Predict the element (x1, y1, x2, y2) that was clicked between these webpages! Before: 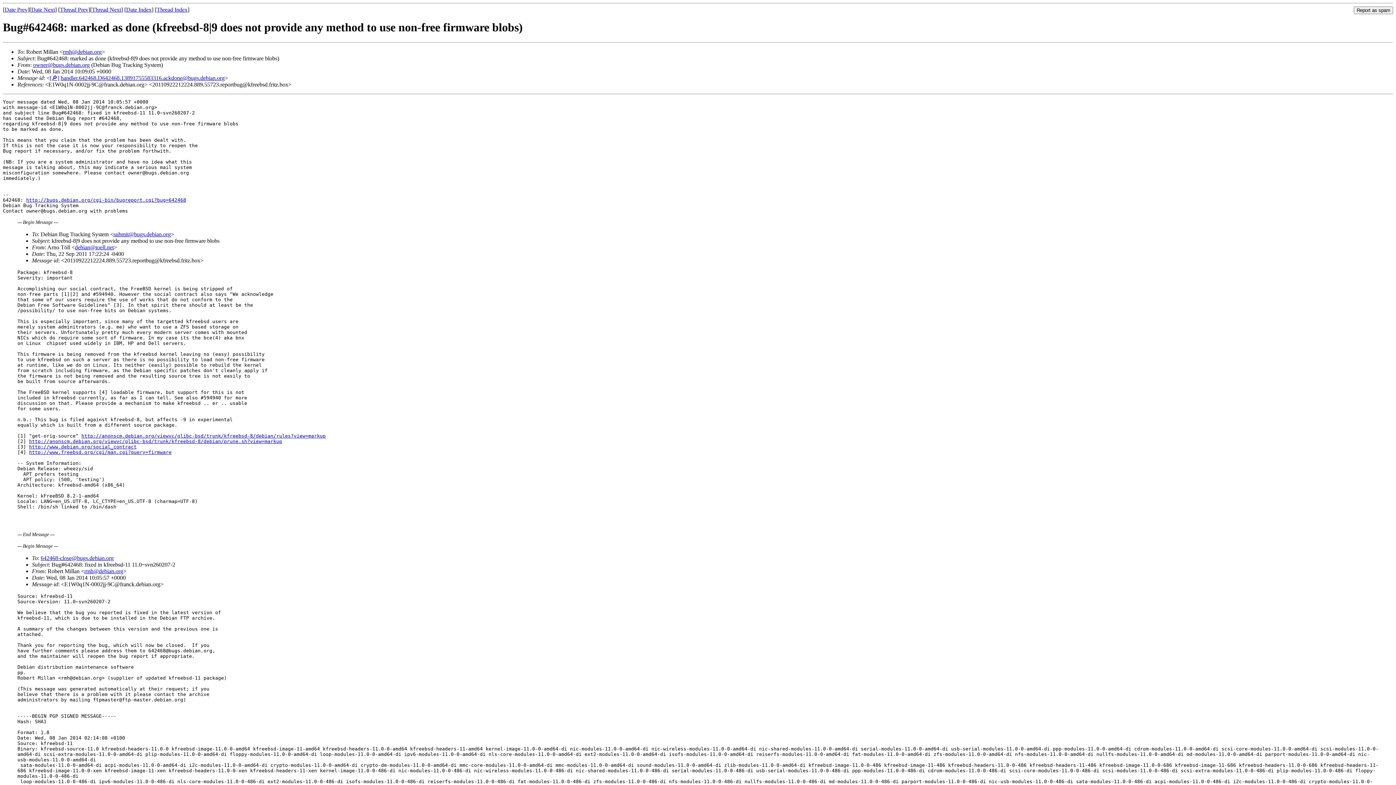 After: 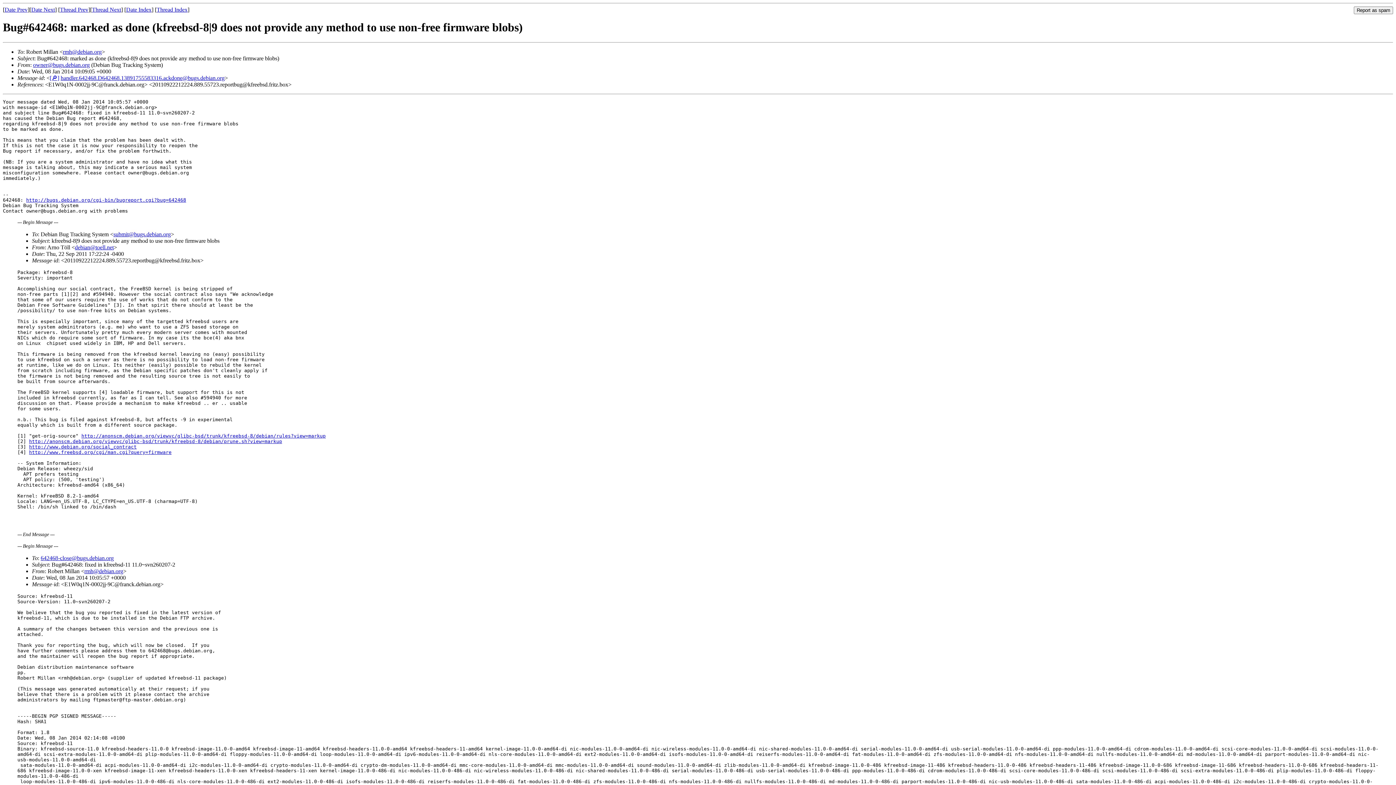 Action: bbox: (74, 244, 113, 250) label: debian@toell.net